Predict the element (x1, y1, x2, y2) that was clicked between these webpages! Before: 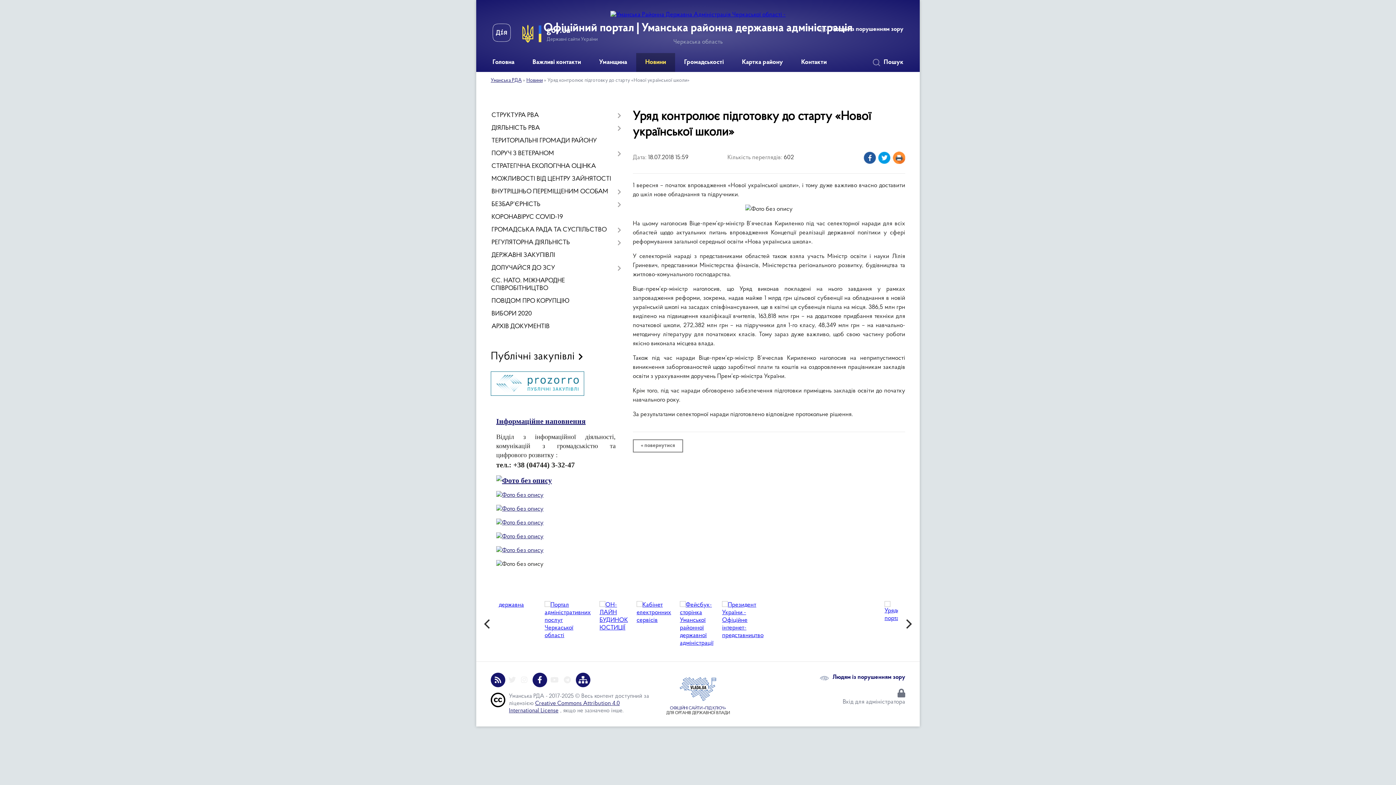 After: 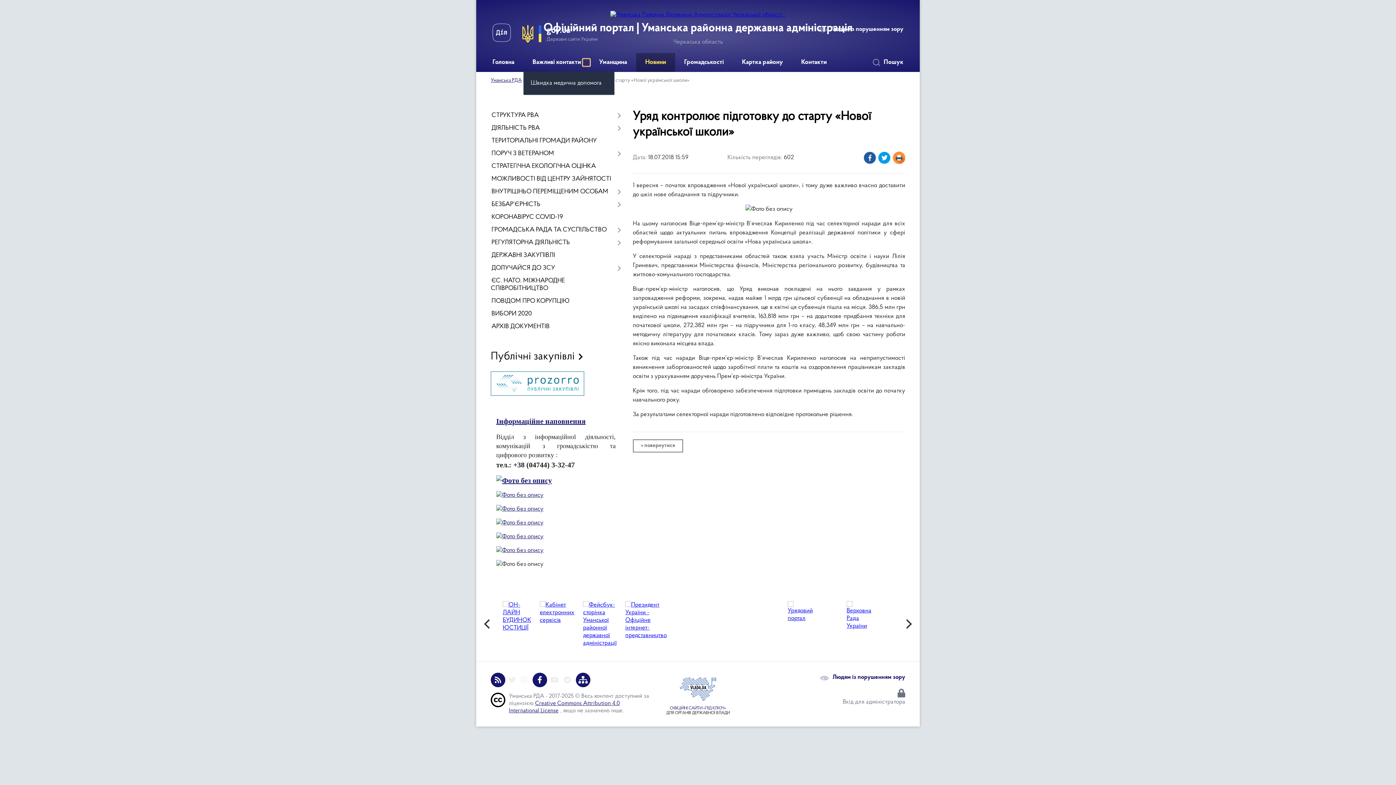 Action: bbox: (582, 58, 590, 66) label: Показати підменю